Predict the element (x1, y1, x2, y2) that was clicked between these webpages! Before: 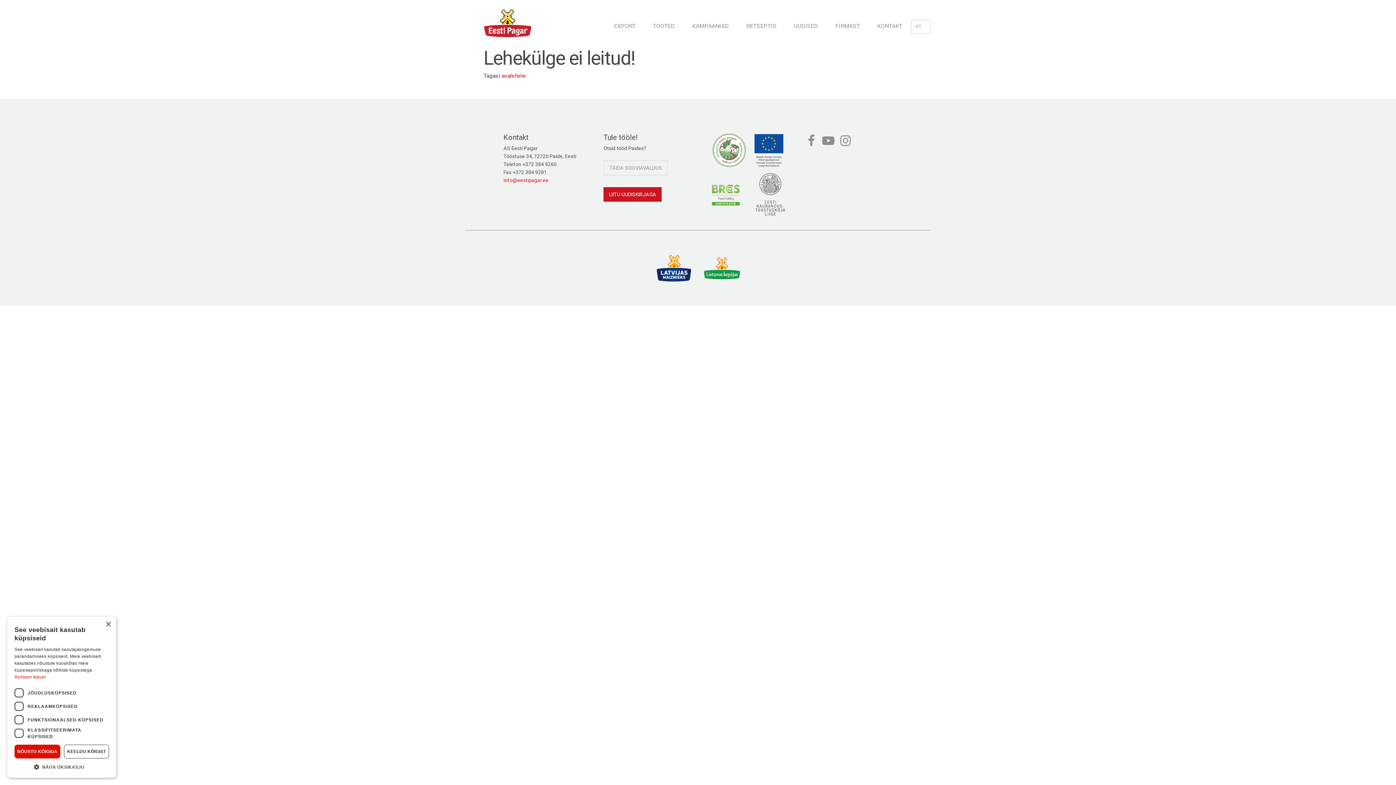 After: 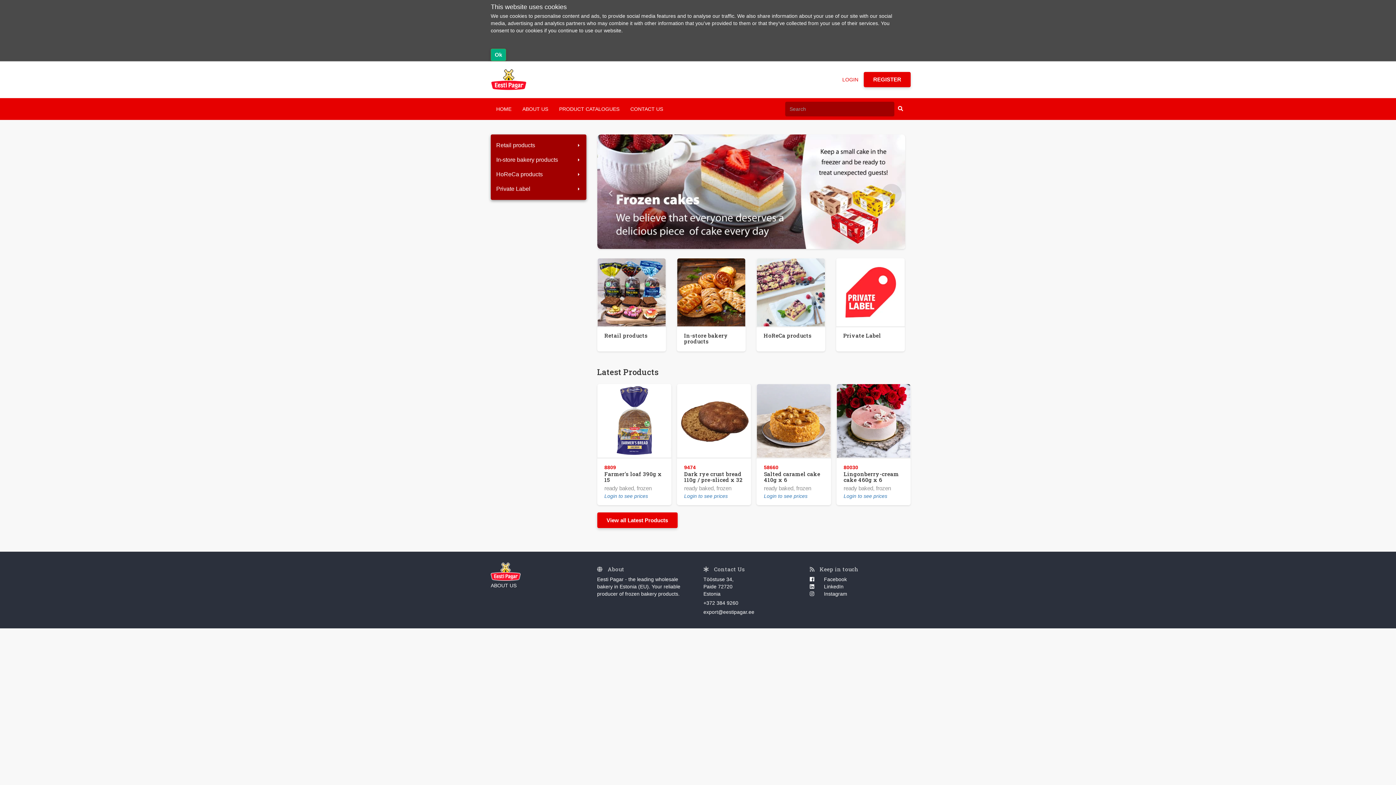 Action: bbox: (605, 0, 644, 46) label: EXPORT